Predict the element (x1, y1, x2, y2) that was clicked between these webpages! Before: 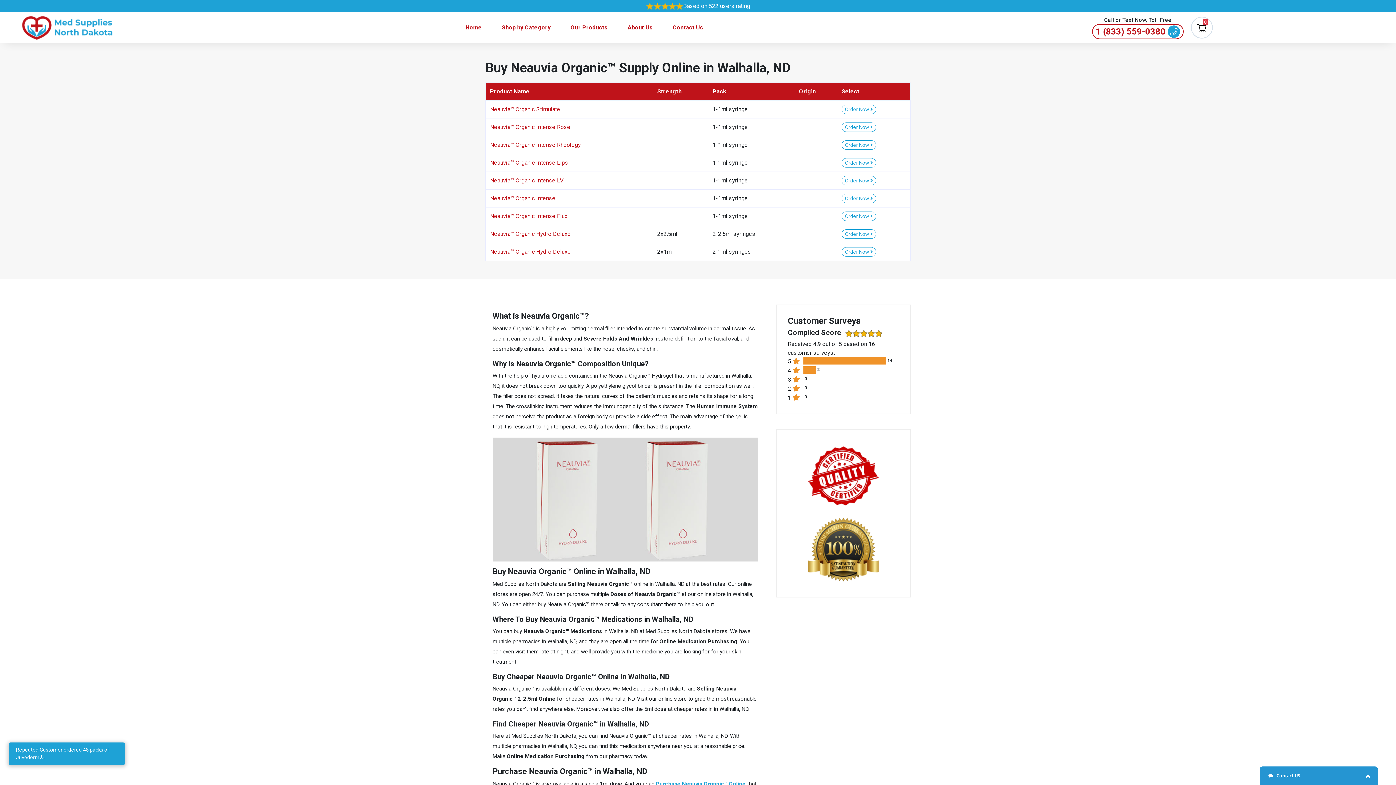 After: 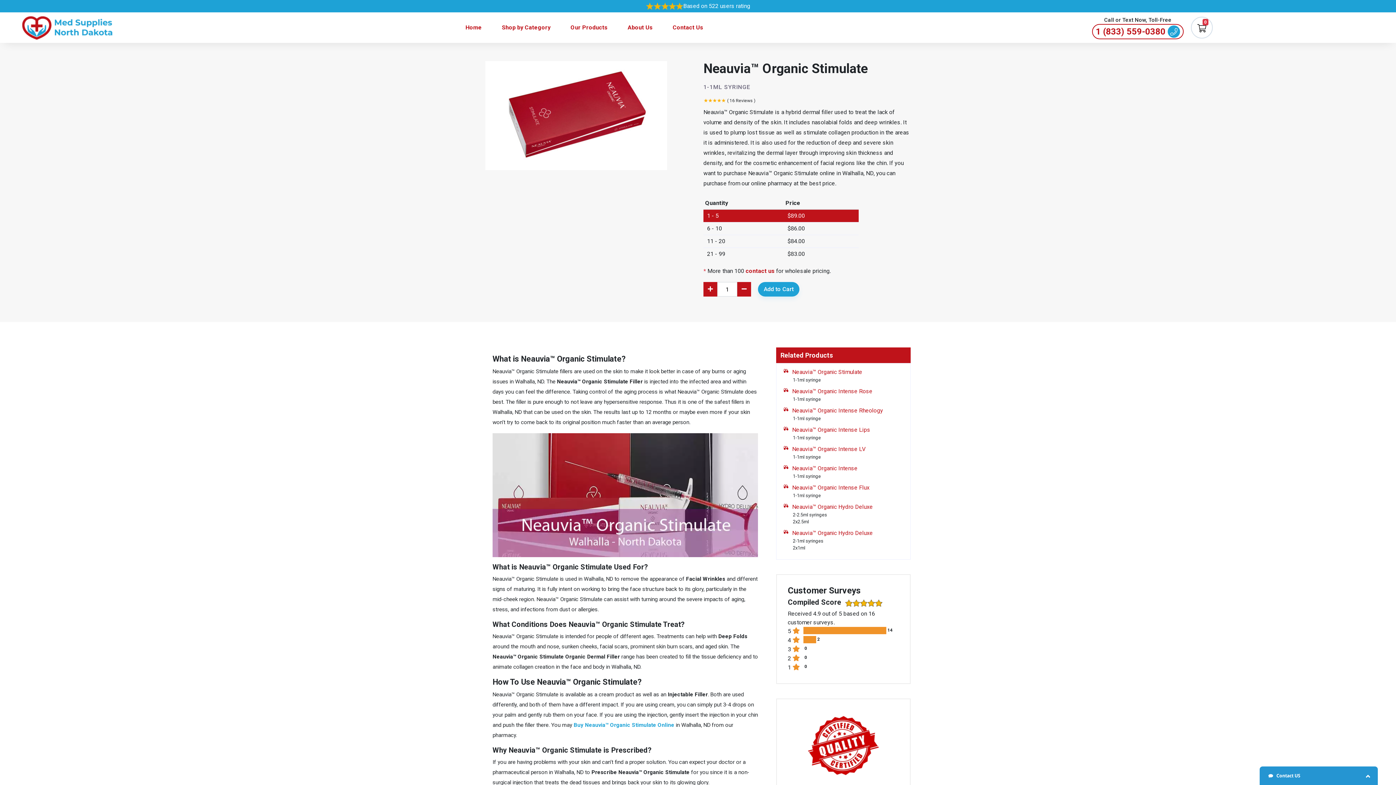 Action: label: Order Now  bbox: (841, 104, 876, 114)